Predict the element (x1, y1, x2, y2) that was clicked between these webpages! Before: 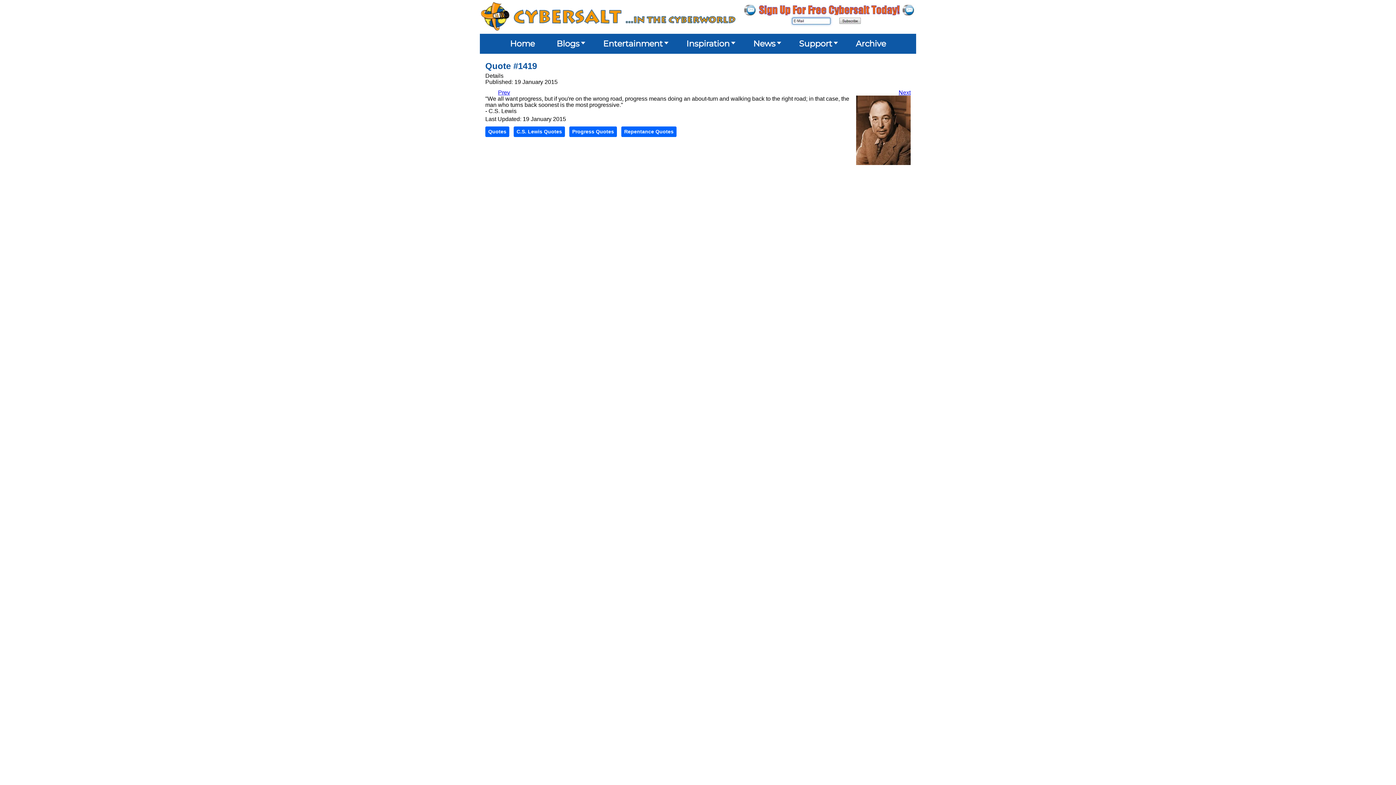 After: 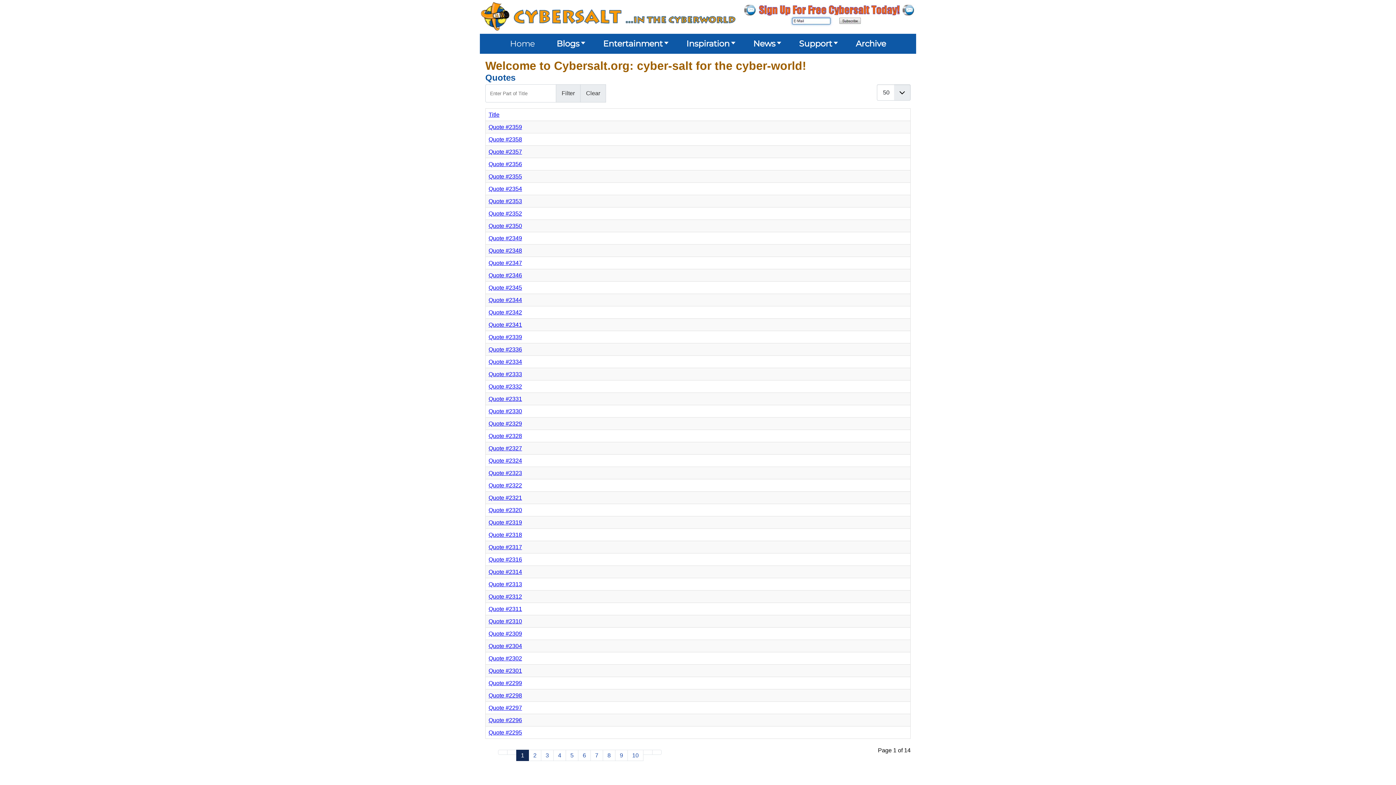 Action: bbox: (485, 126, 509, 137) label: Quotes